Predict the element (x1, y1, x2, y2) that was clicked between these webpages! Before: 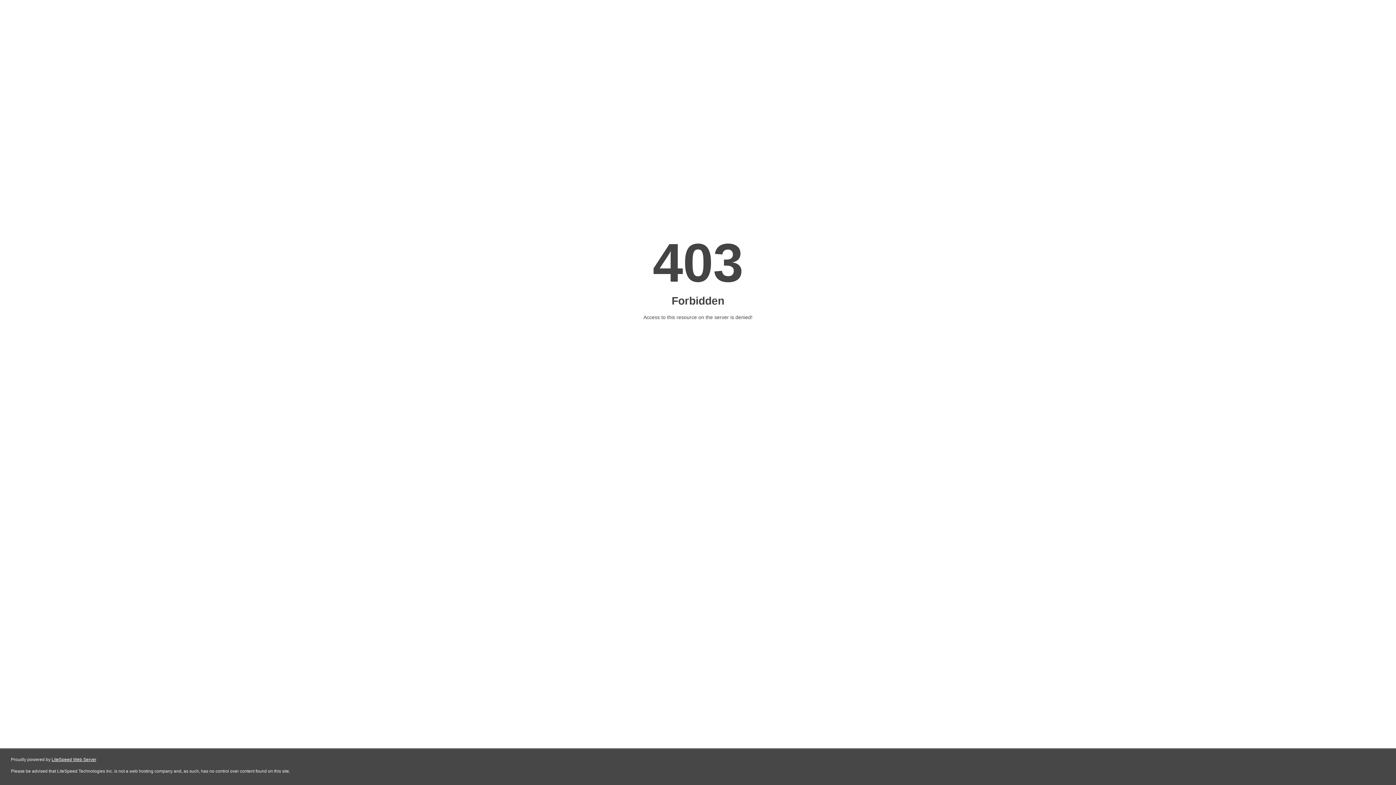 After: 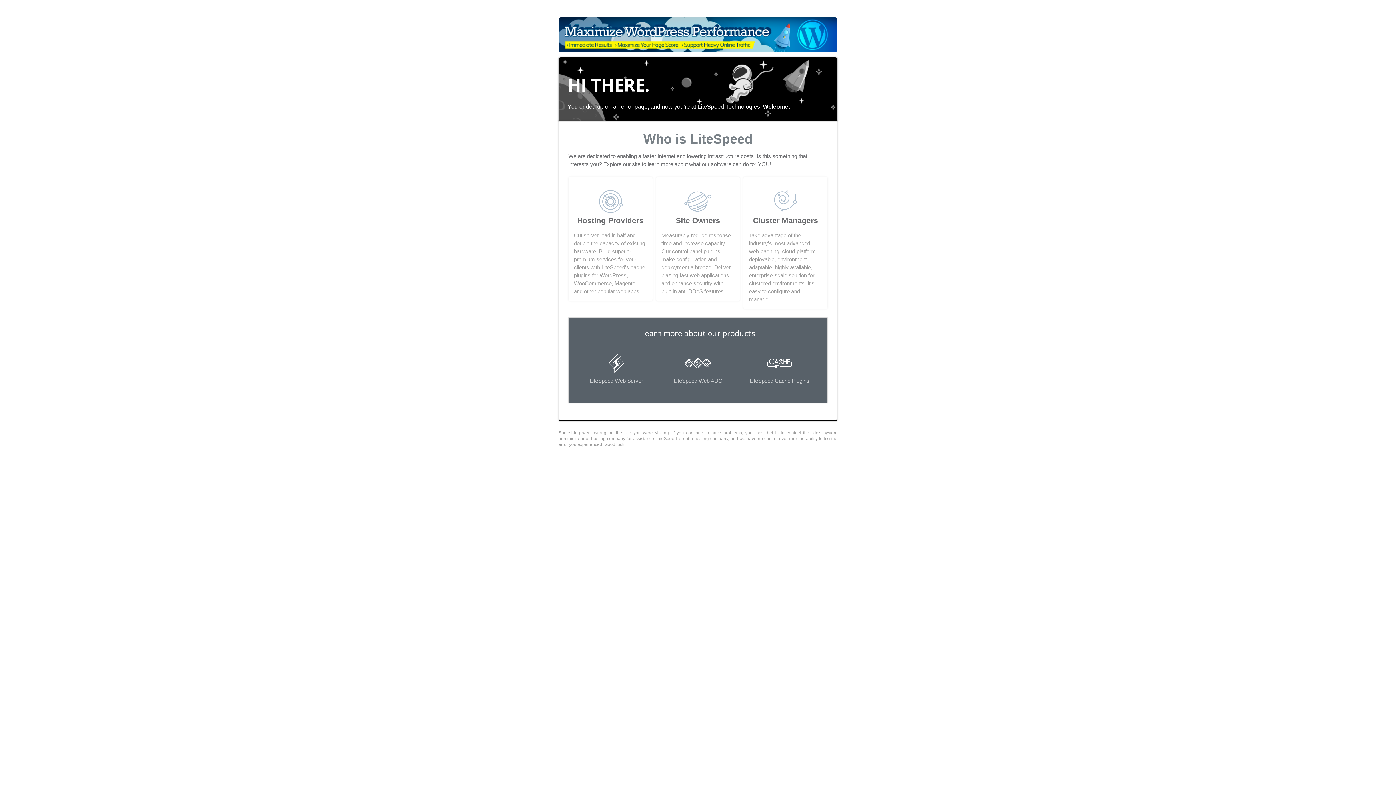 Action: bbox: (51, 757, 96, 762) label: LiteSpeed Web Server